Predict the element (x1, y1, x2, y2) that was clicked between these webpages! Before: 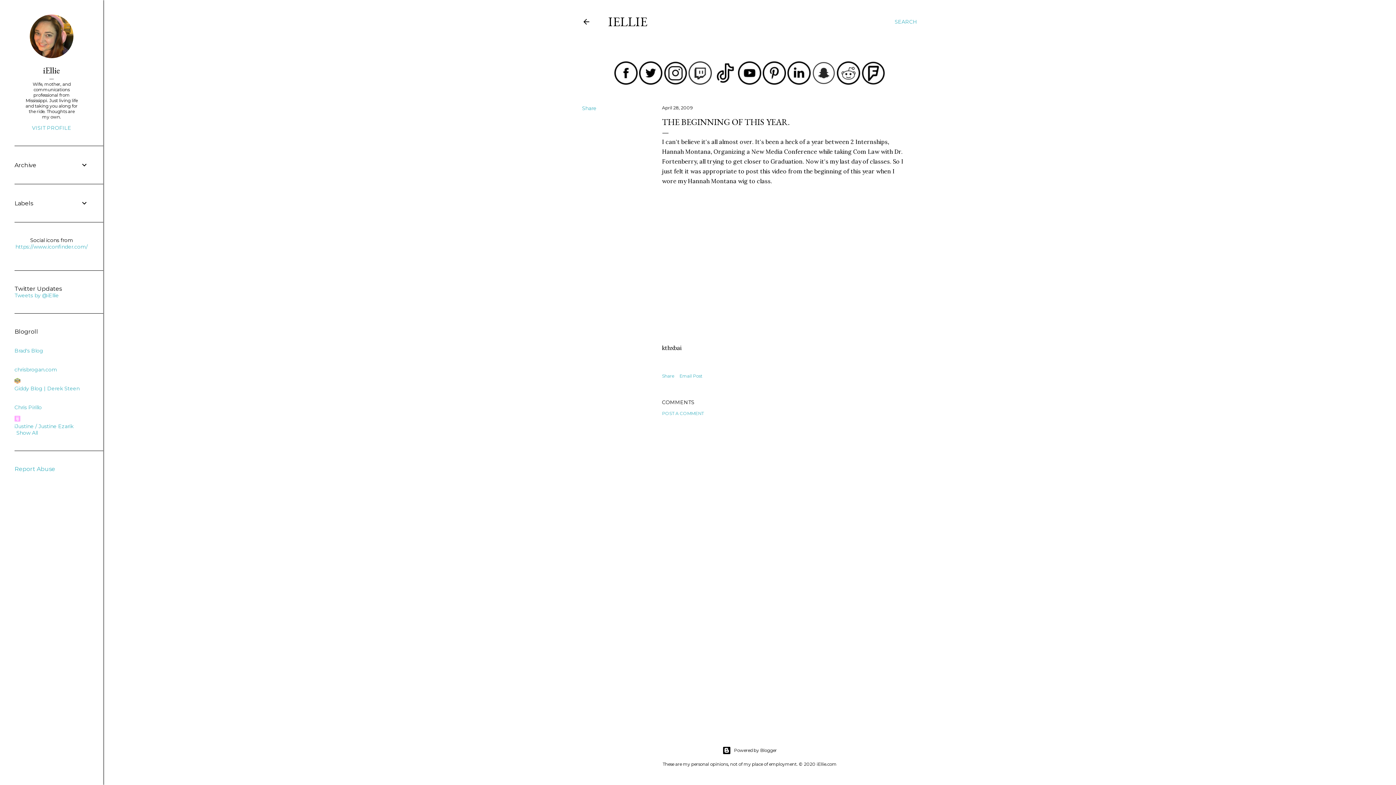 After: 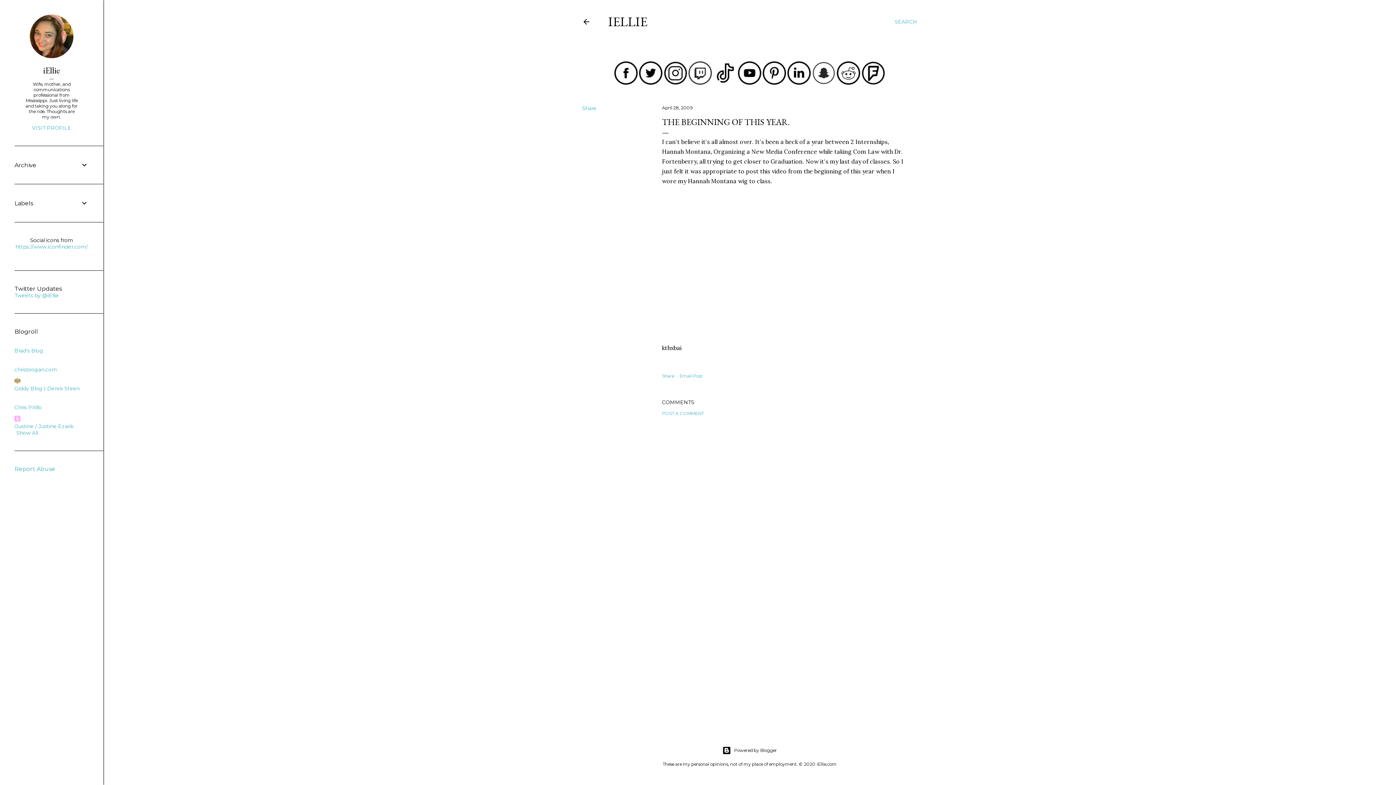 Action: label: April 28, 2009 bbox: (662, 105, 692, 110)